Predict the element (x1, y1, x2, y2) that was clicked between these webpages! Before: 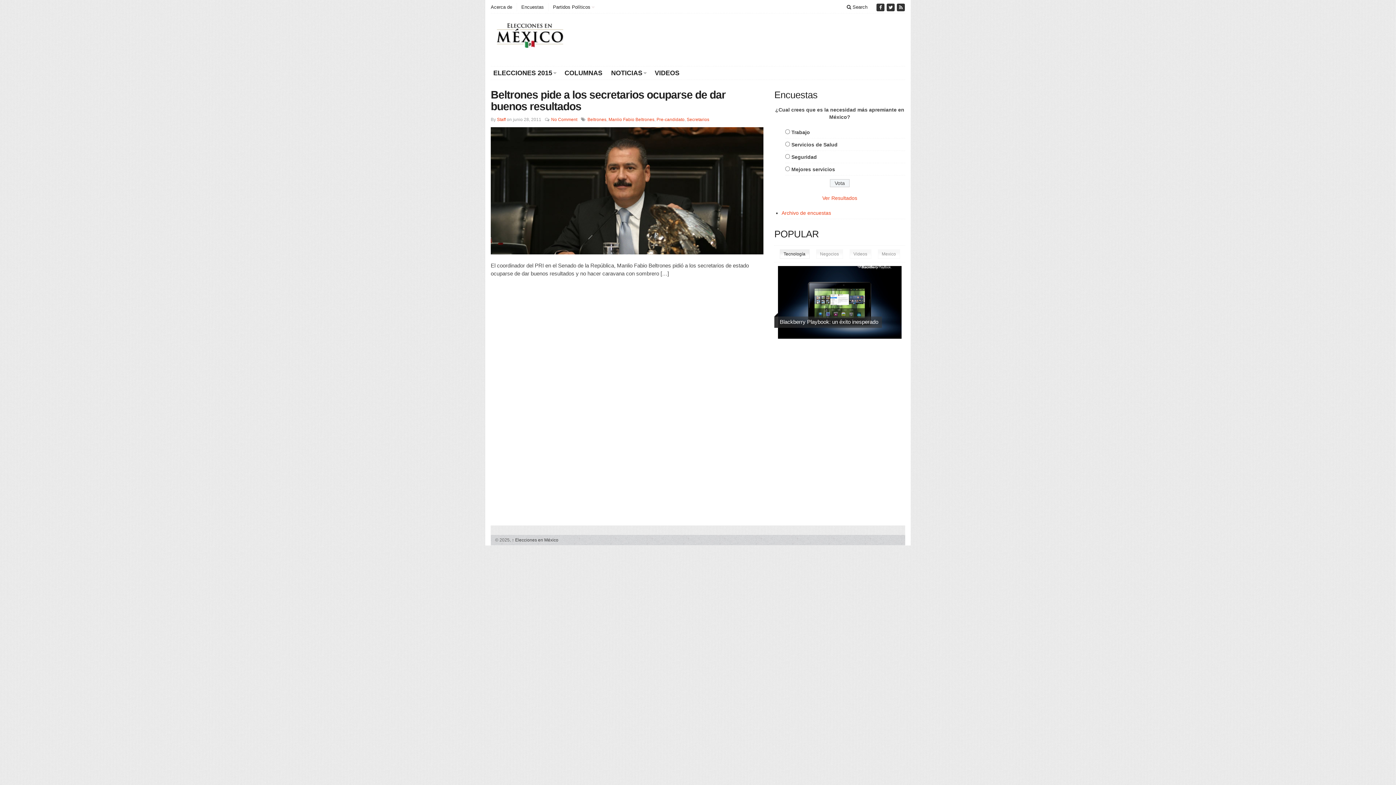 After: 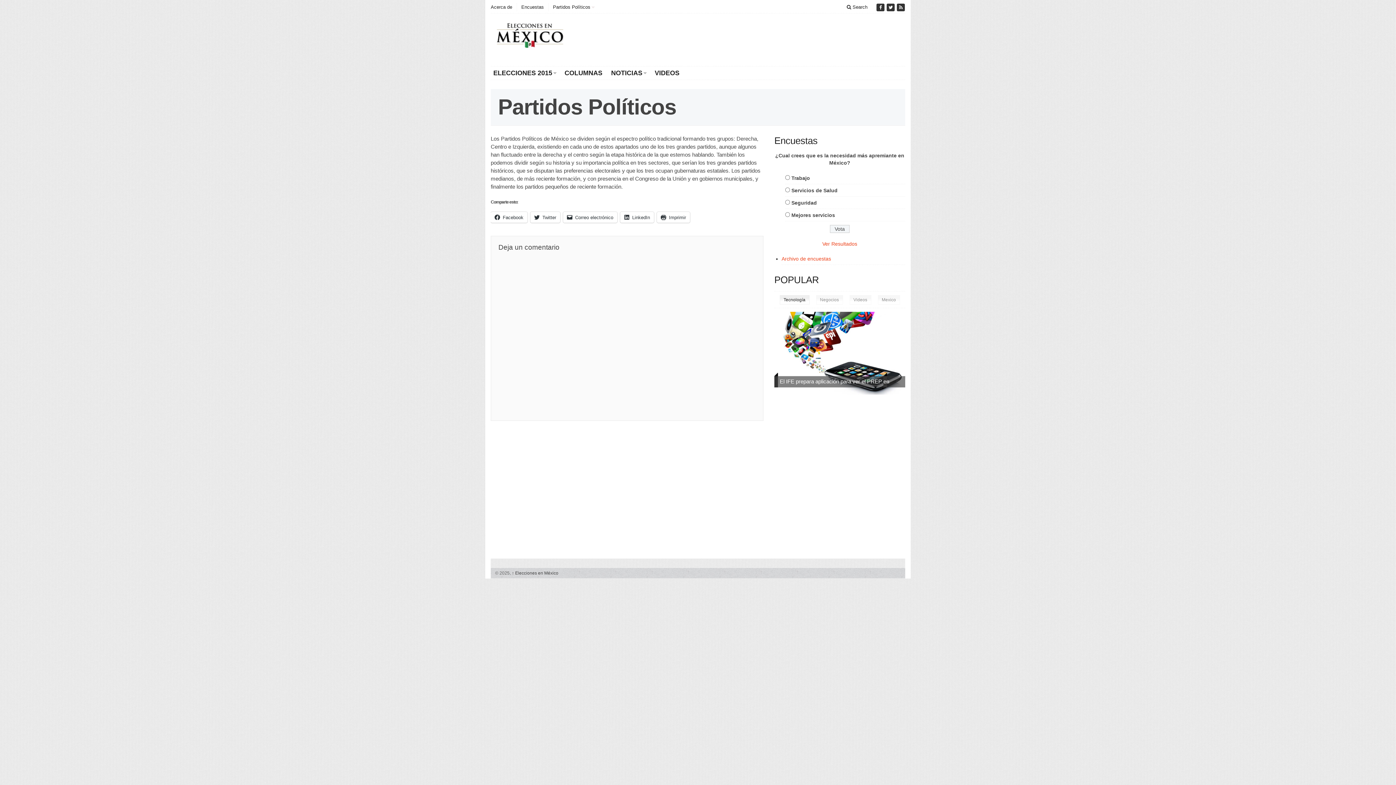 Action: bbox: (548, 3, 594, 11) label: Partidos Políticos